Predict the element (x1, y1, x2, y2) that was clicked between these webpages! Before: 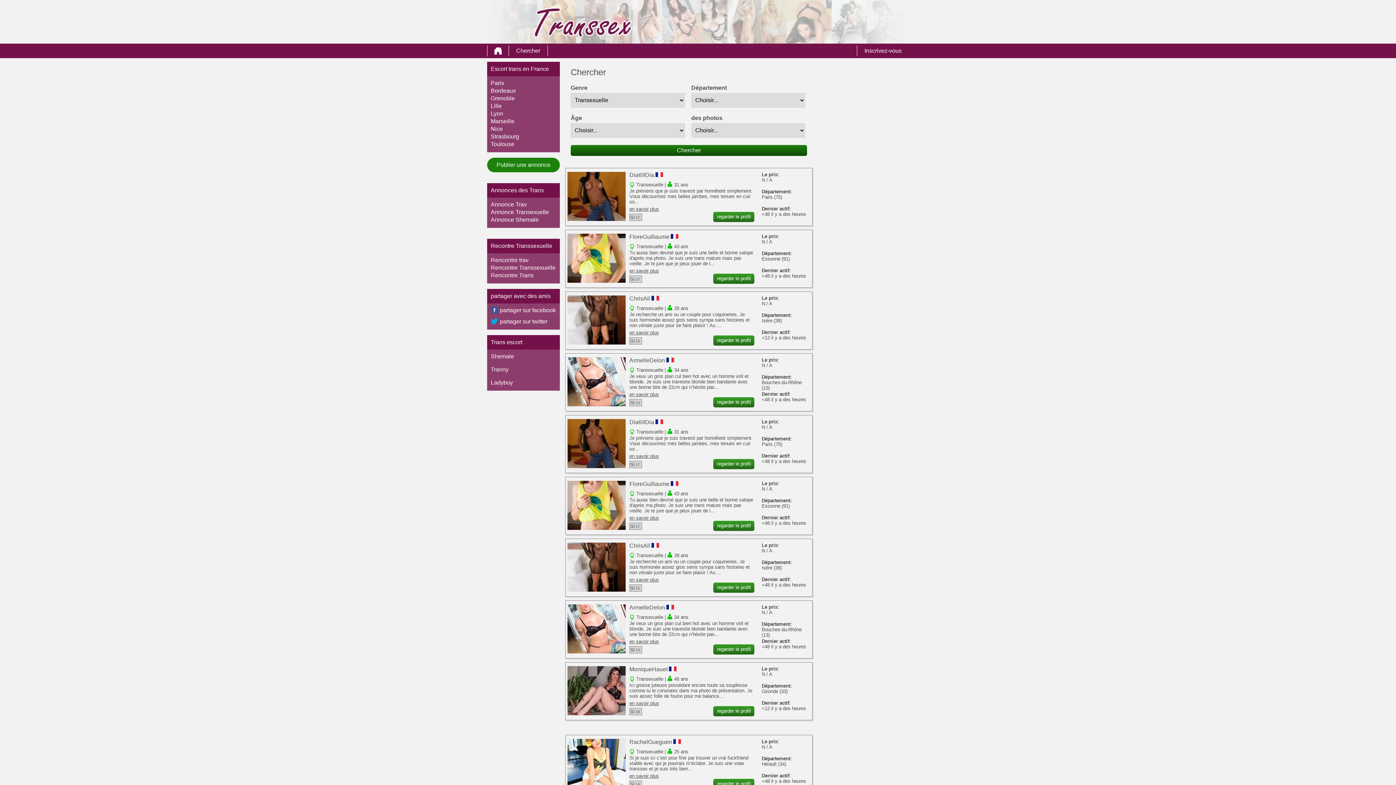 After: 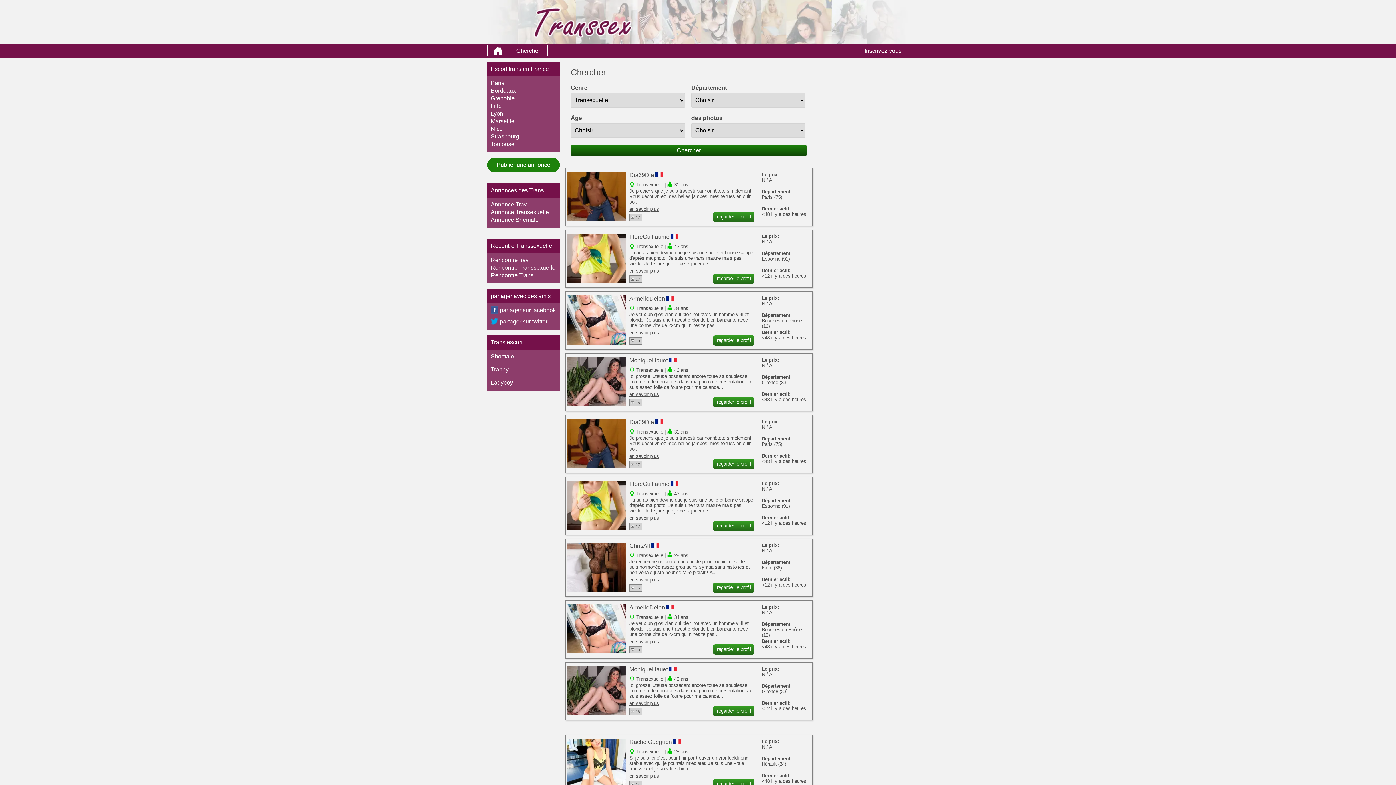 Action: bbox: (487, 45, 508, 56)